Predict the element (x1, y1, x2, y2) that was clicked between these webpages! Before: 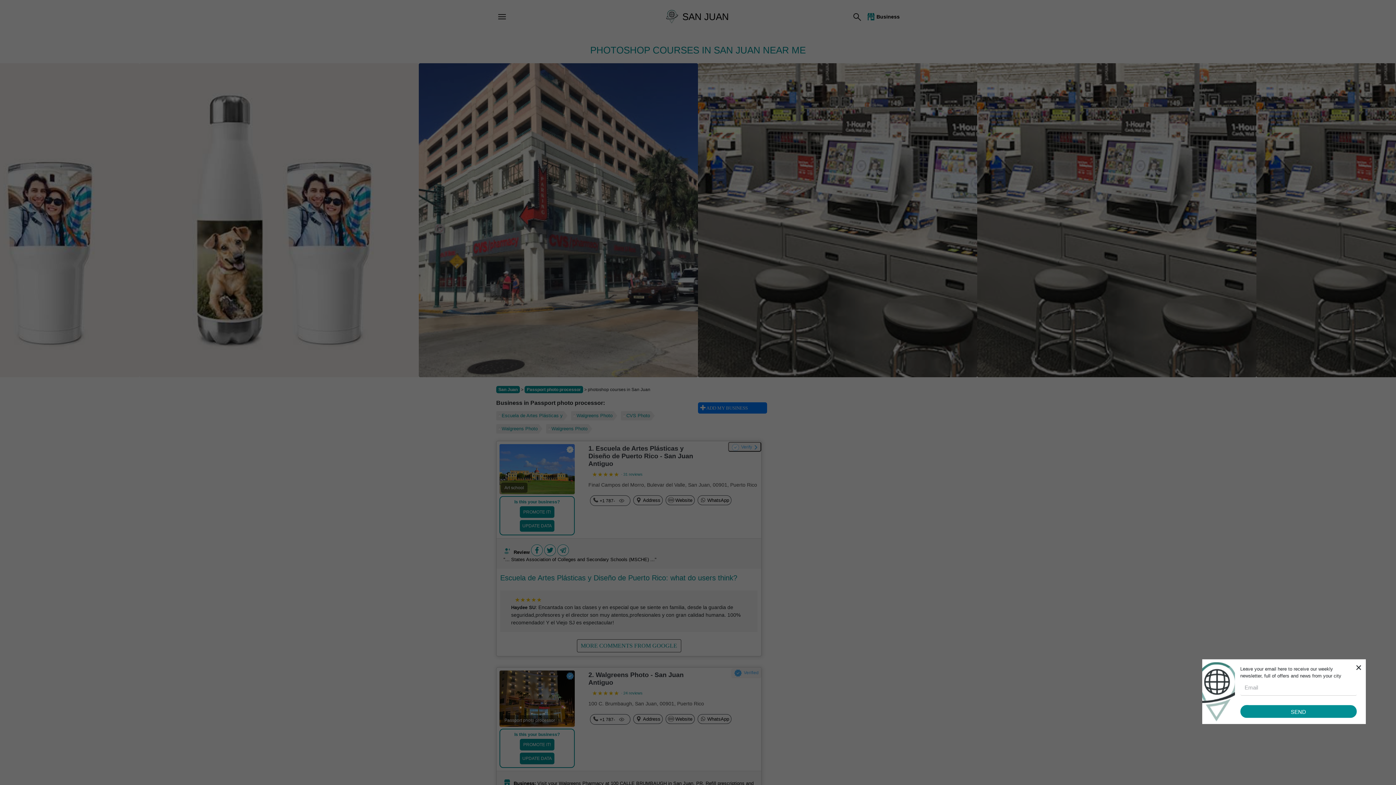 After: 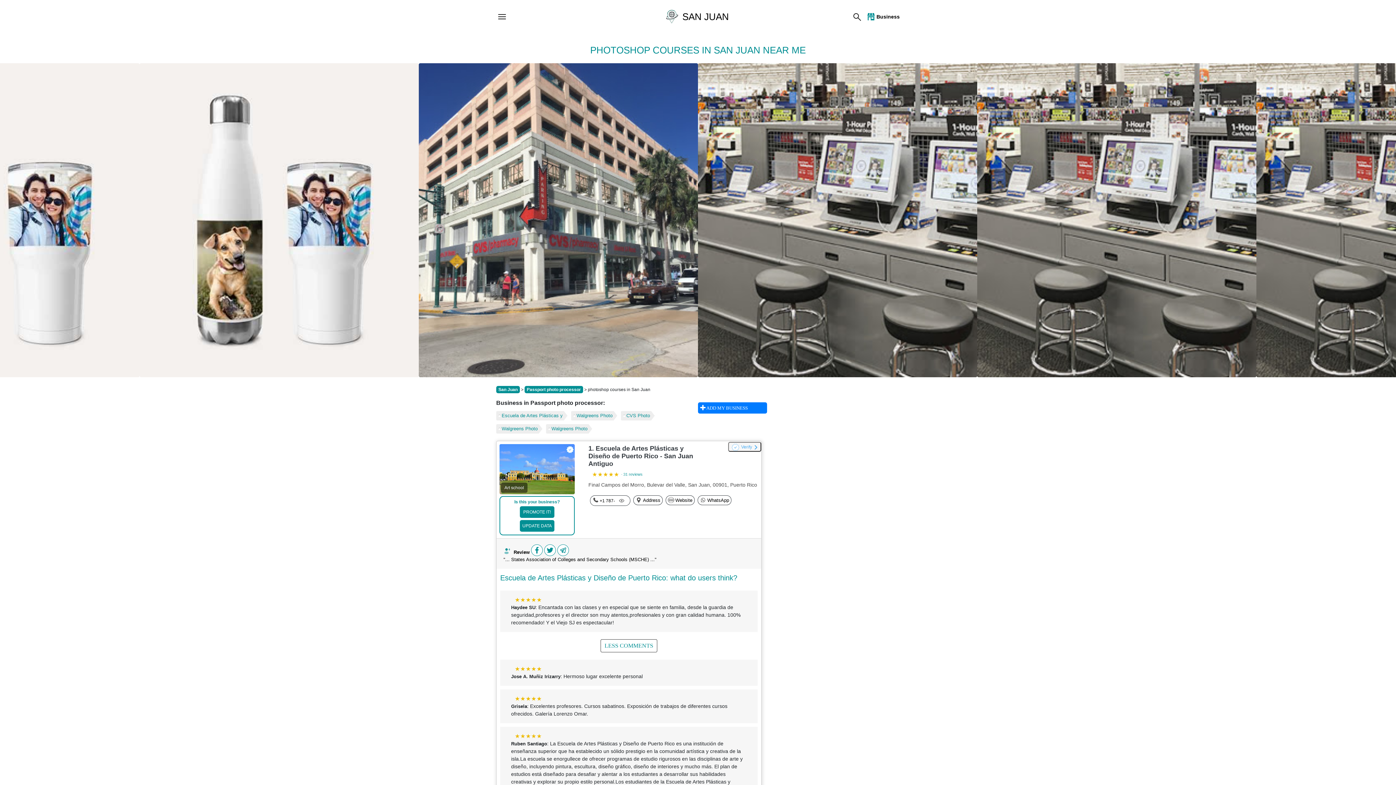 Action: label: MORE COMMENTS FROM GOOGLE bbox: (576, 639, 681, 652)